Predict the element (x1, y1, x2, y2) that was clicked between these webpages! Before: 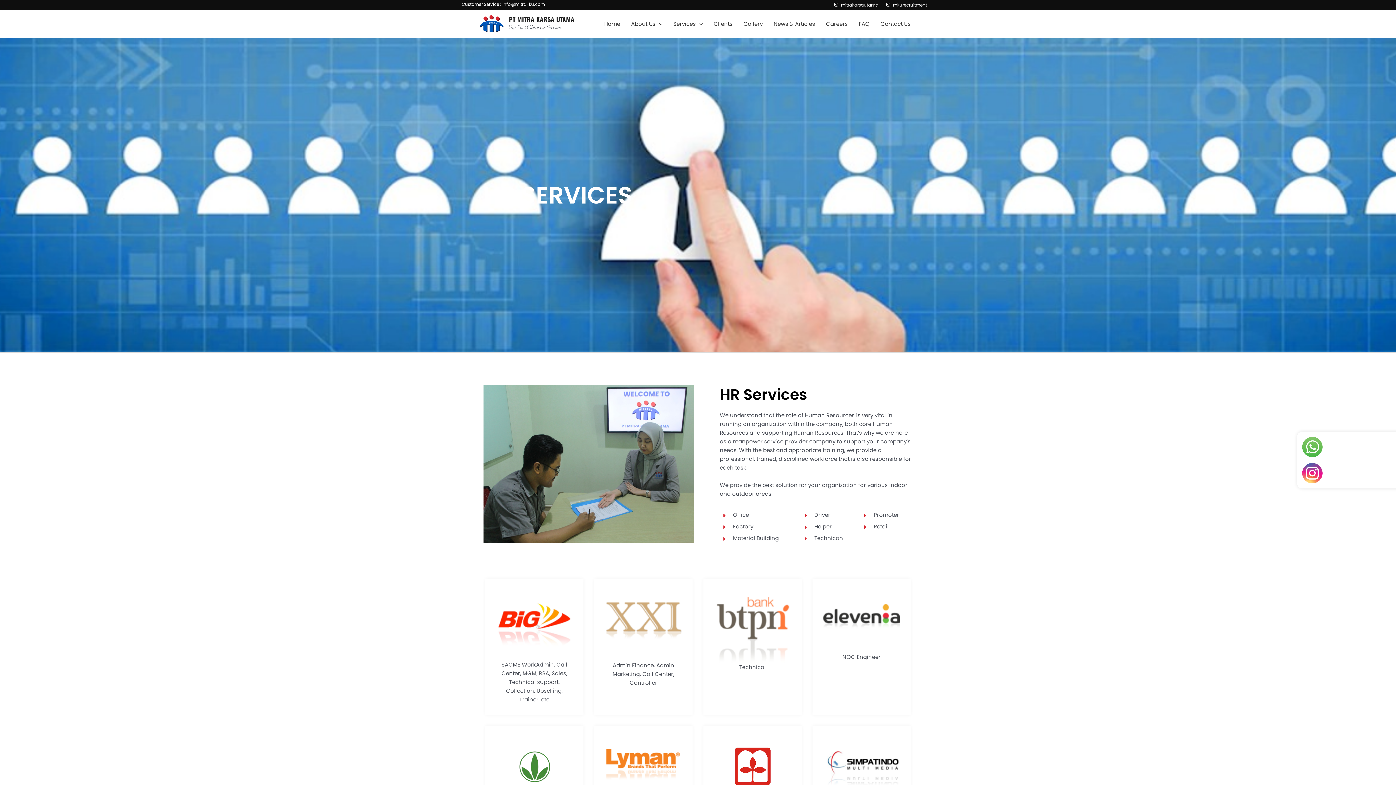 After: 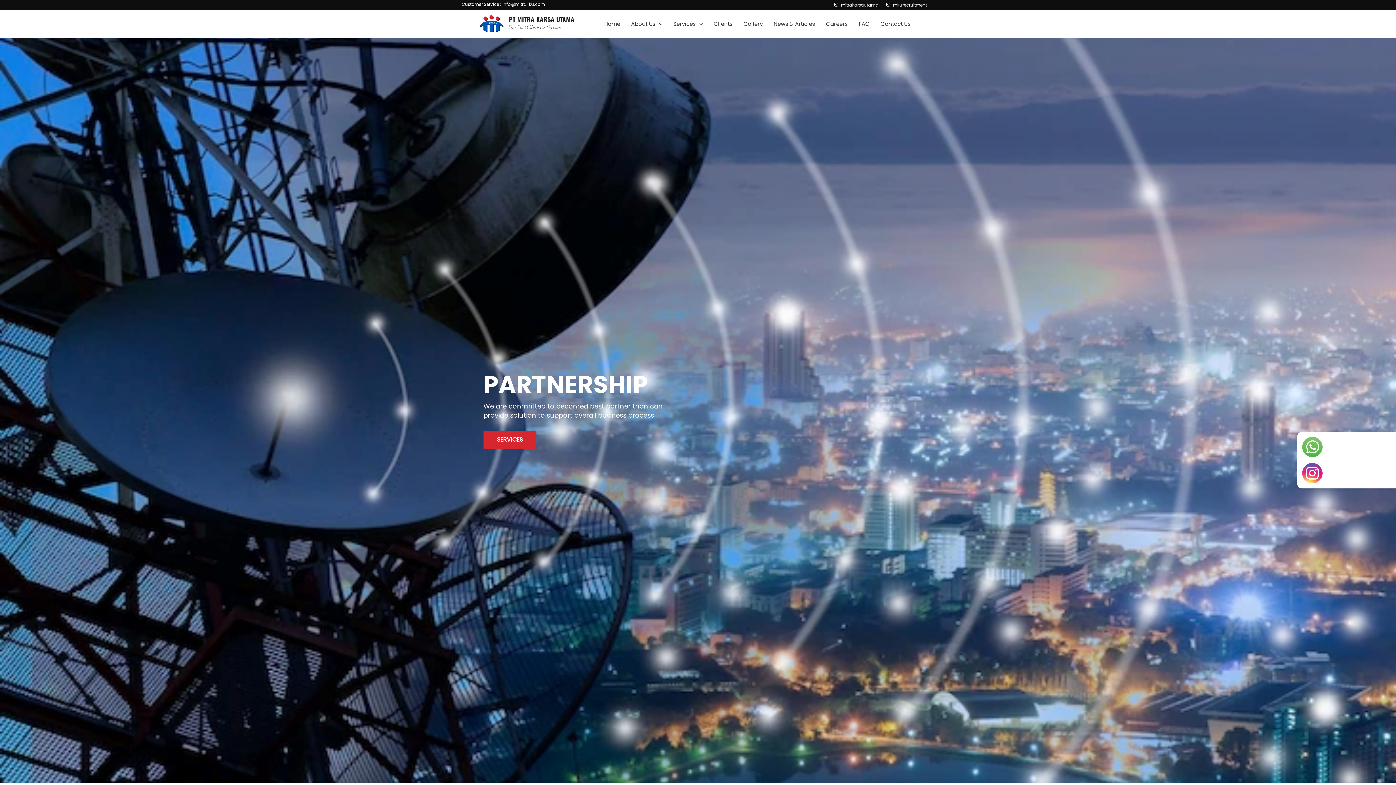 Action: bbox: (480, 19, 503, 27)